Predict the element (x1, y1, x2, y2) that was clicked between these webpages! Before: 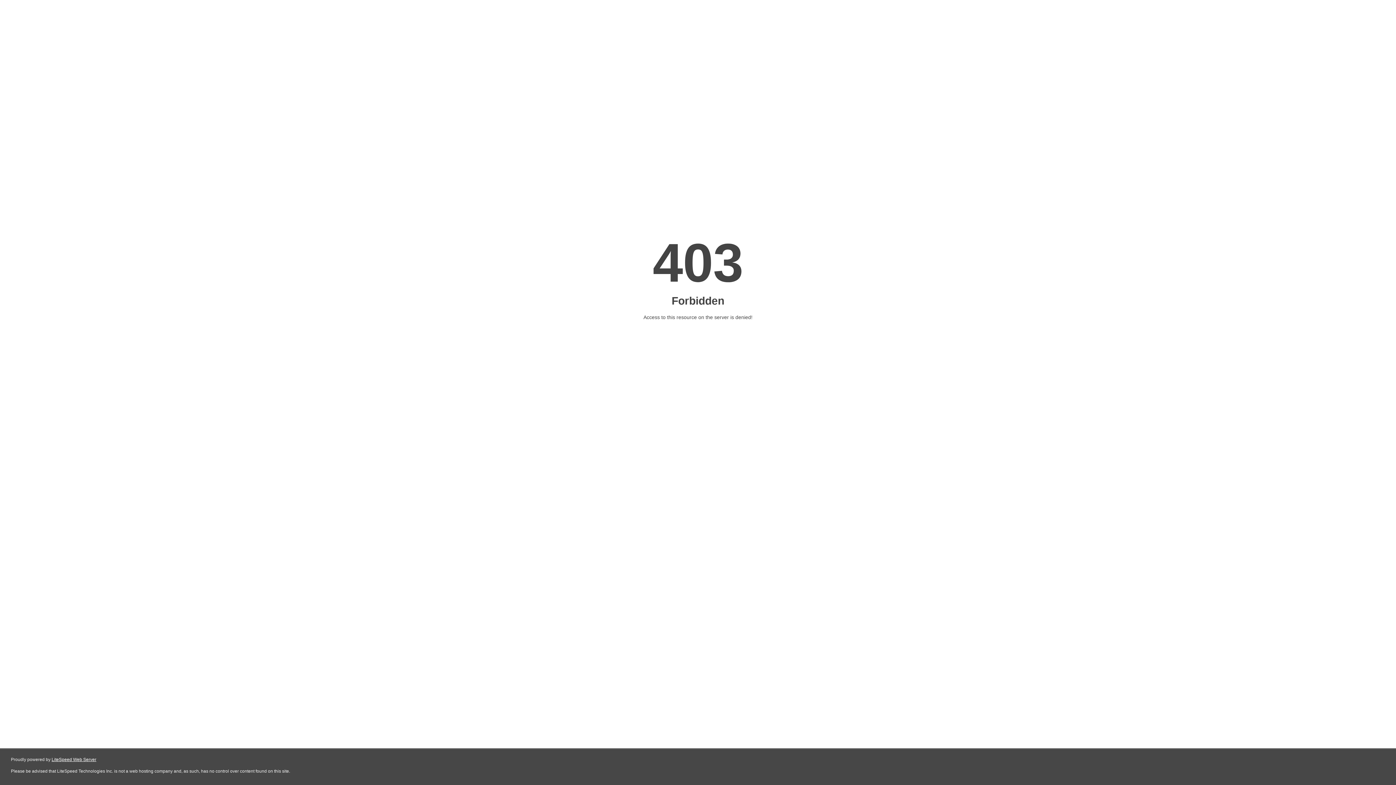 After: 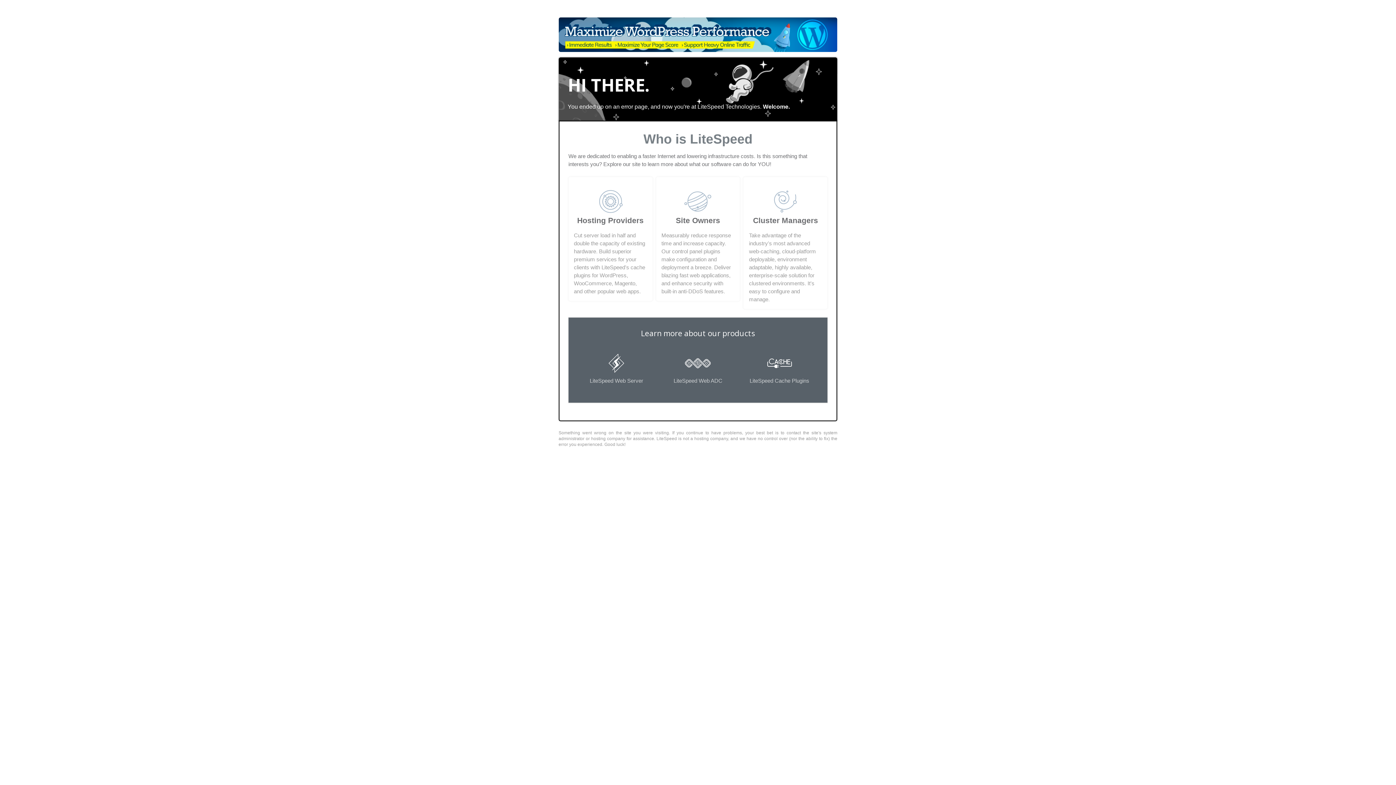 Action: label: LiteSpeed Web Server bbox: (51, 757, 96, 762)